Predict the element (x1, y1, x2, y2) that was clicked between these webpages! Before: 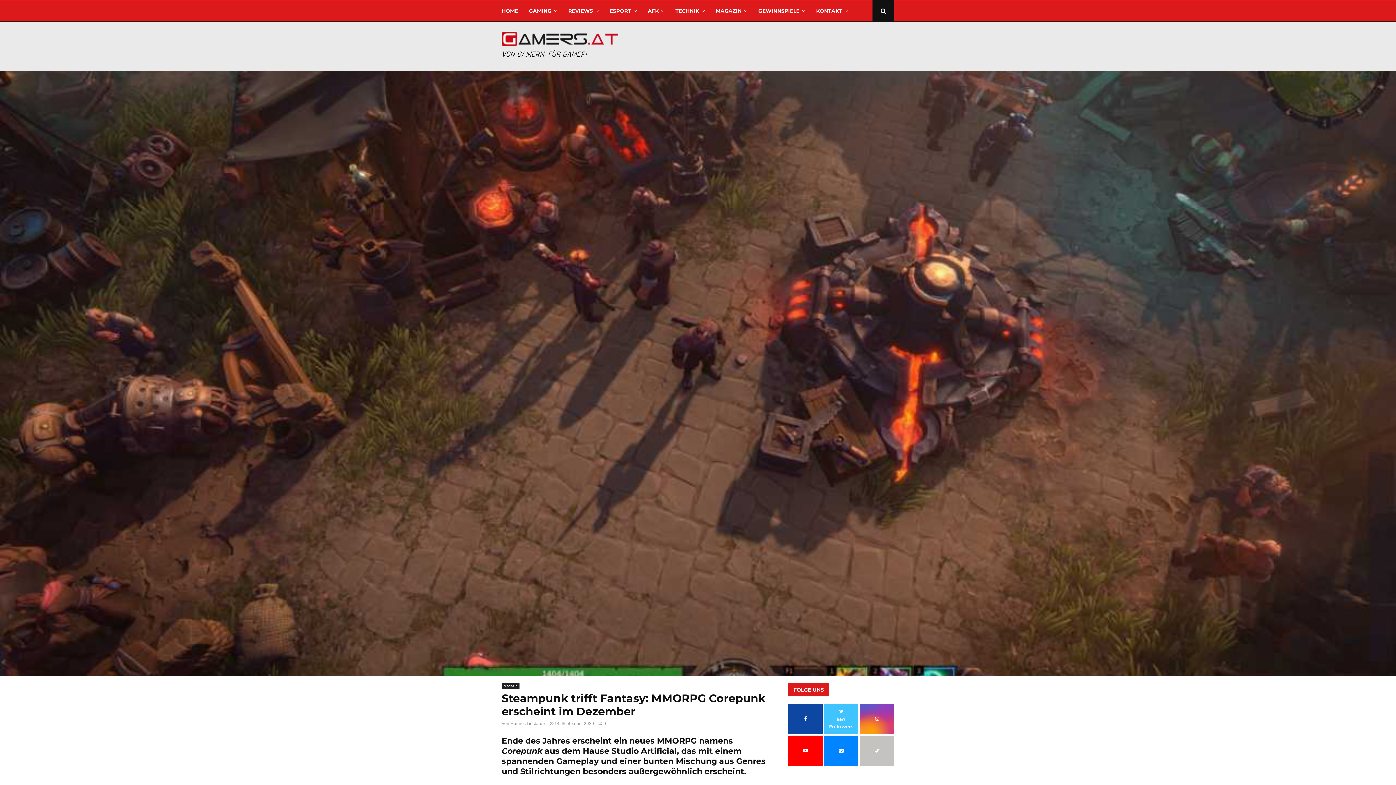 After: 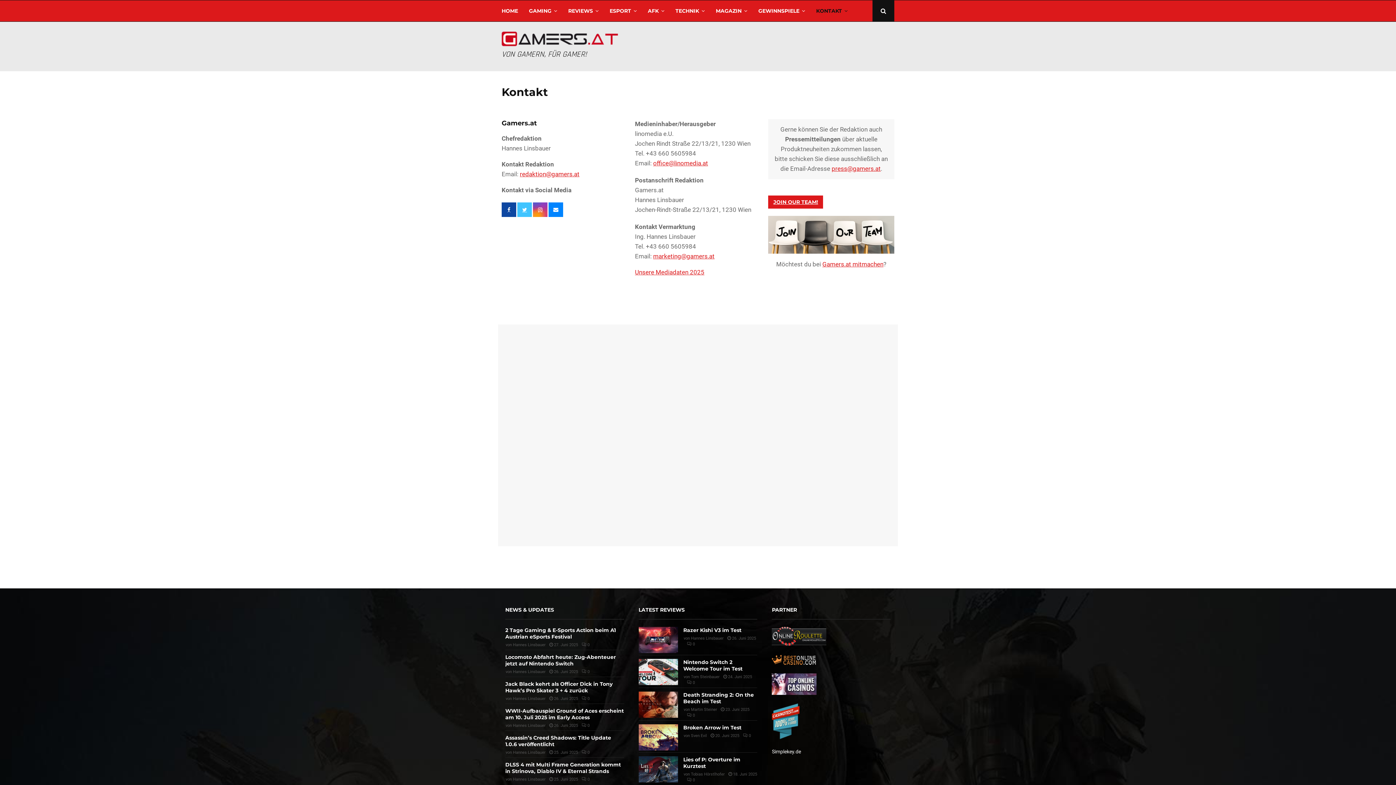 Action: bbox: (816, 0, 848, 21) label: KONTAKT